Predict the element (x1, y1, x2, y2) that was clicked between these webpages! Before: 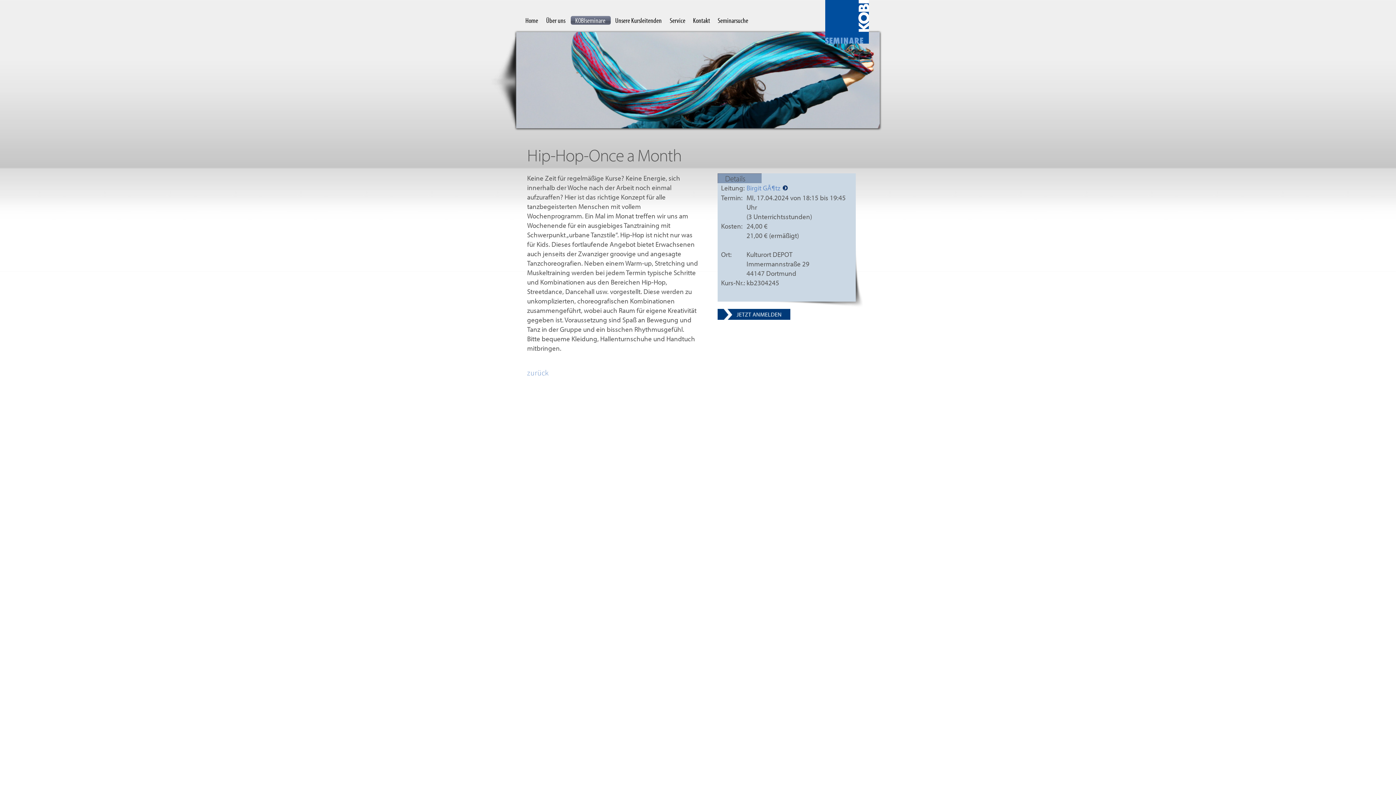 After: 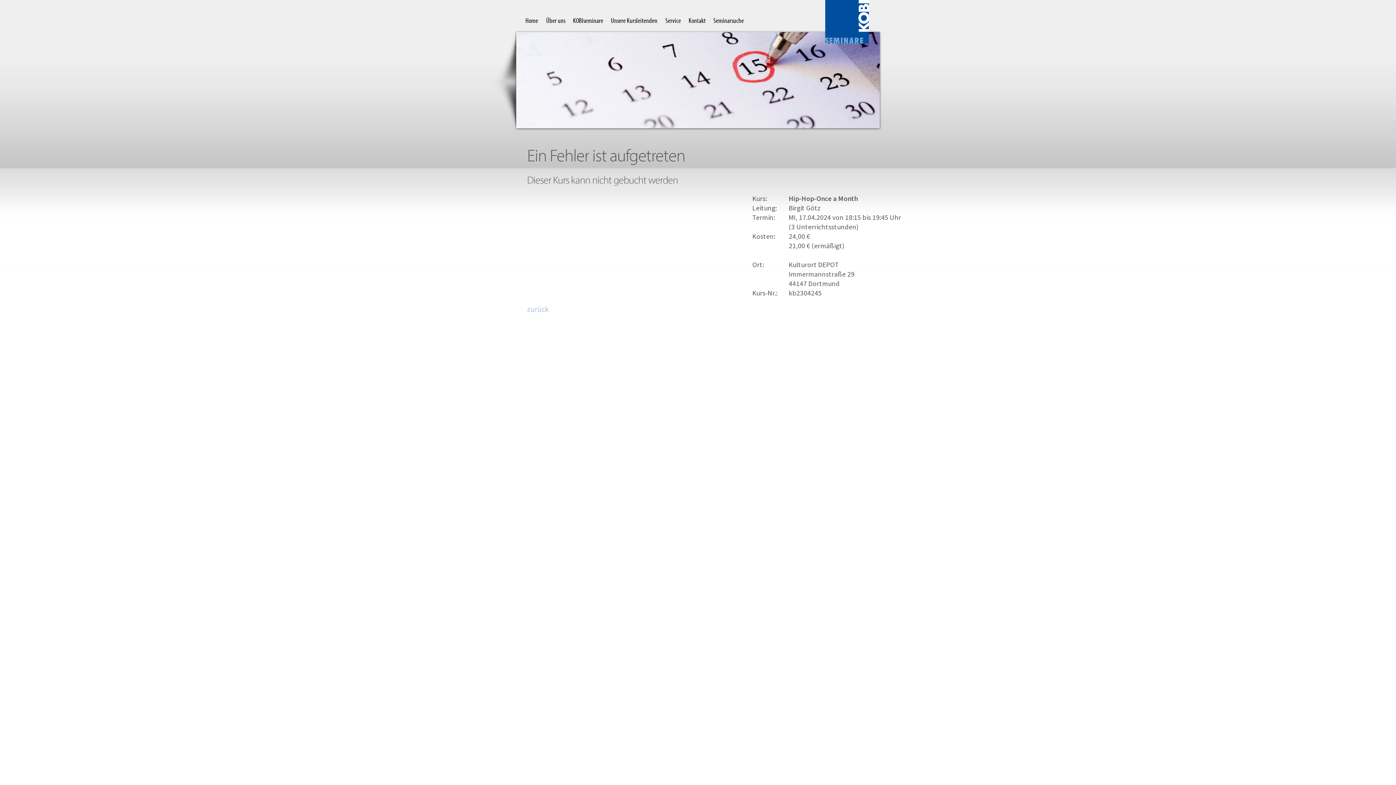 Action: bbox: (717, 312, 790, 322)